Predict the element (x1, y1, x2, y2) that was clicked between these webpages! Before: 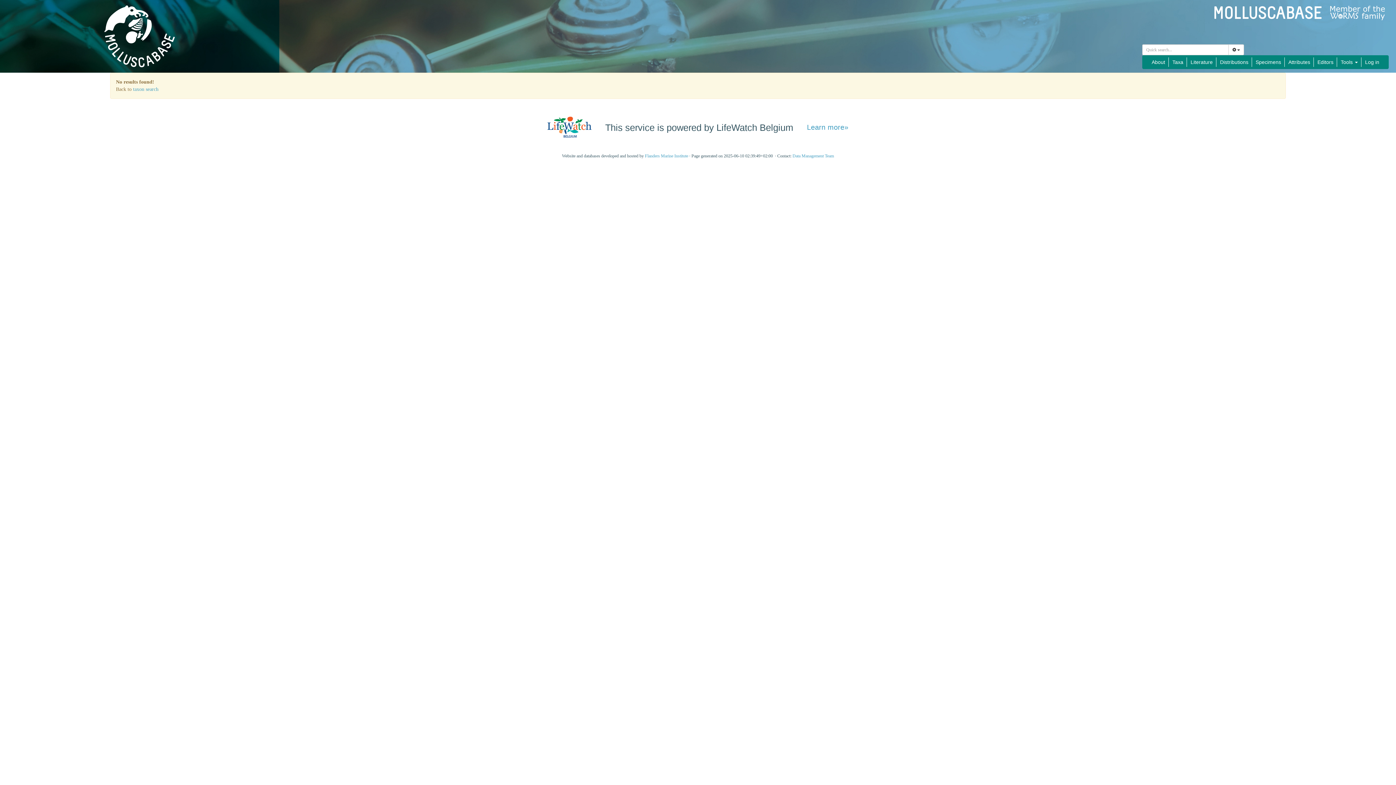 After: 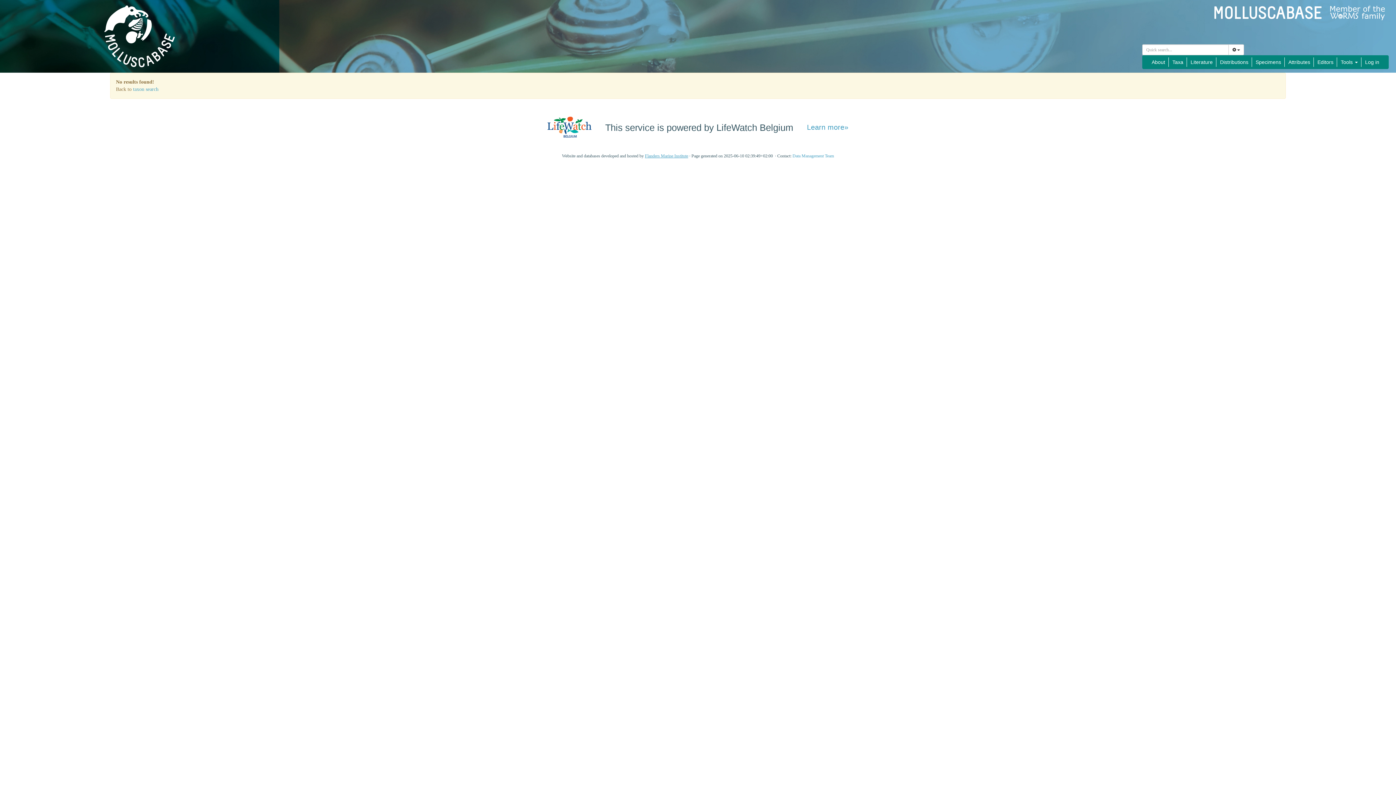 Action: bbox: (645, 153, 688, 158) label: Flanders Marine Institute